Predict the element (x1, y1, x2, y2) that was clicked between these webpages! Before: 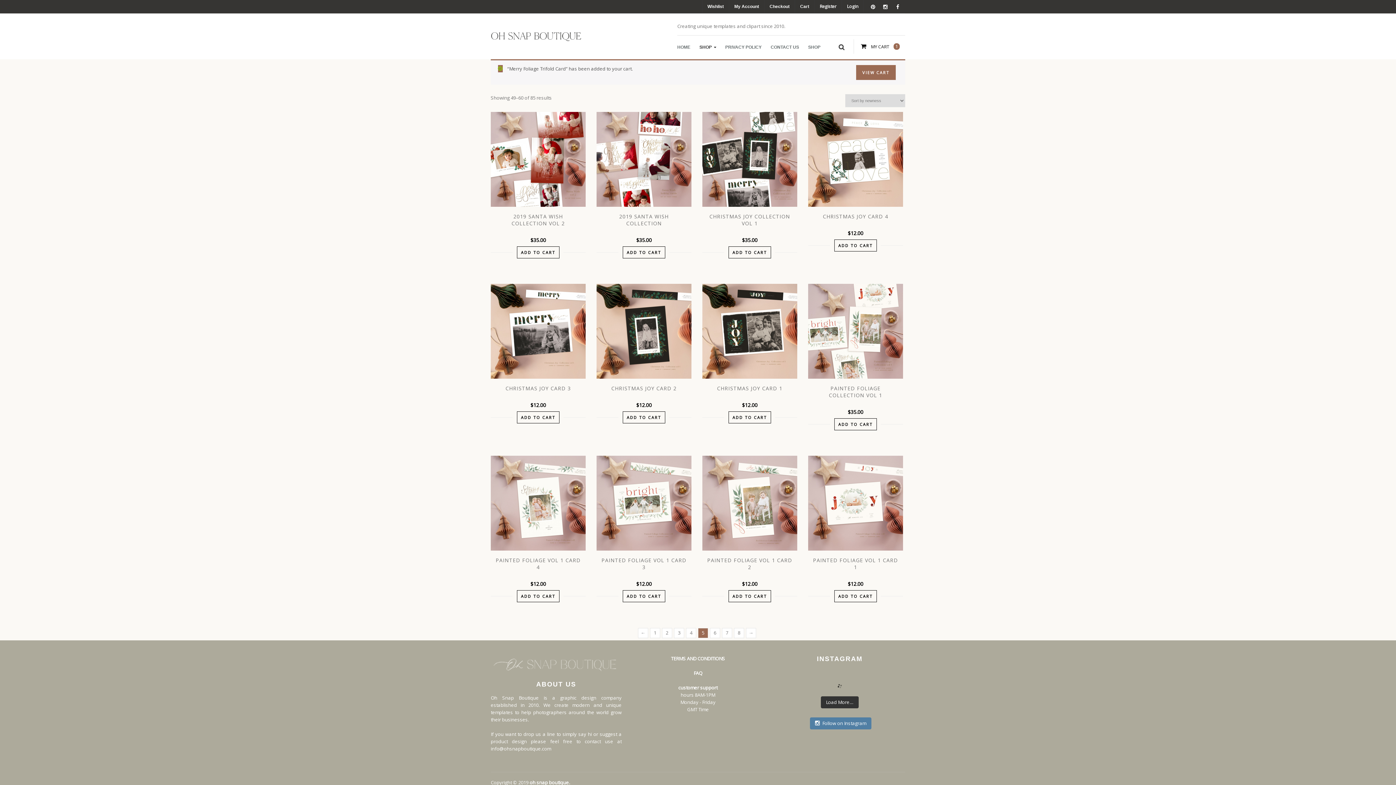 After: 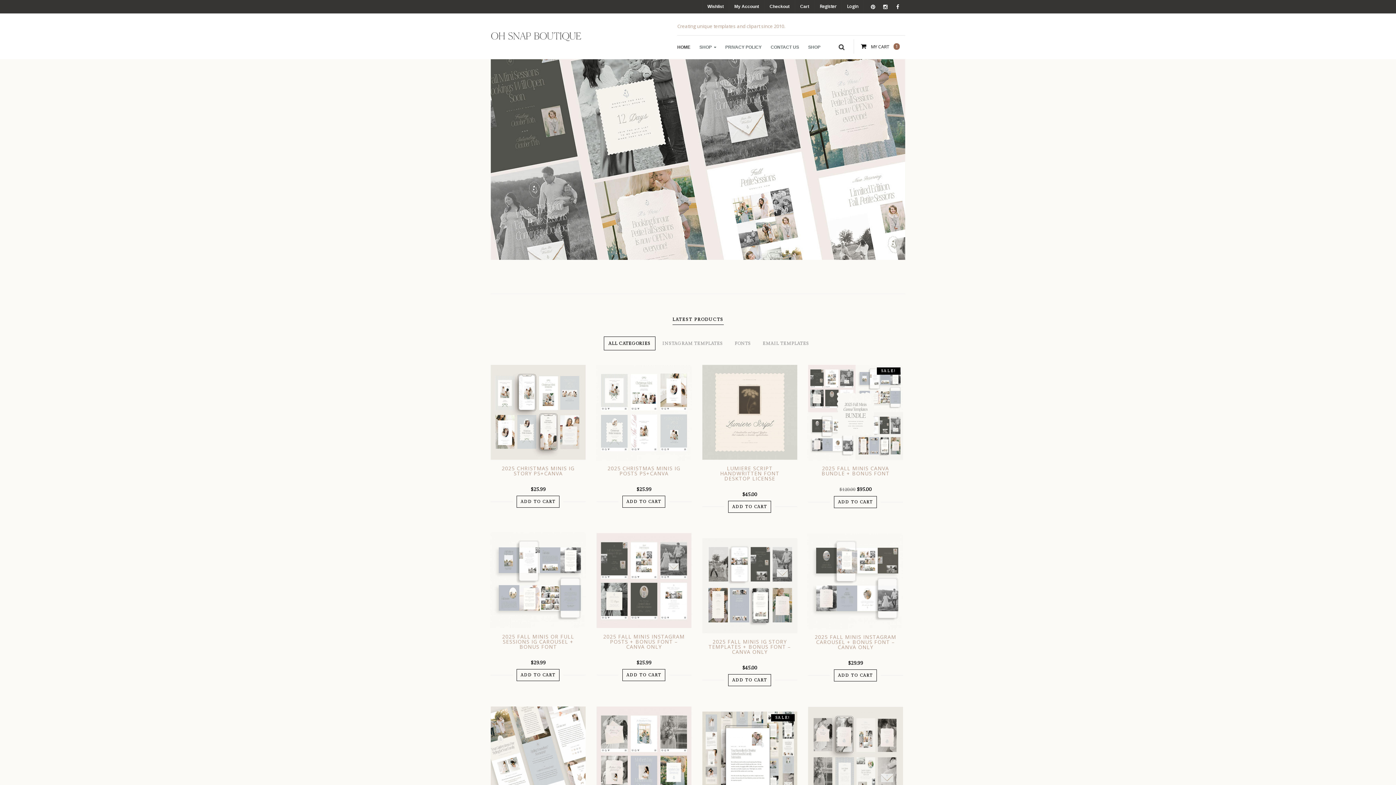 Action: bbox: (490, 30, 581, 42)